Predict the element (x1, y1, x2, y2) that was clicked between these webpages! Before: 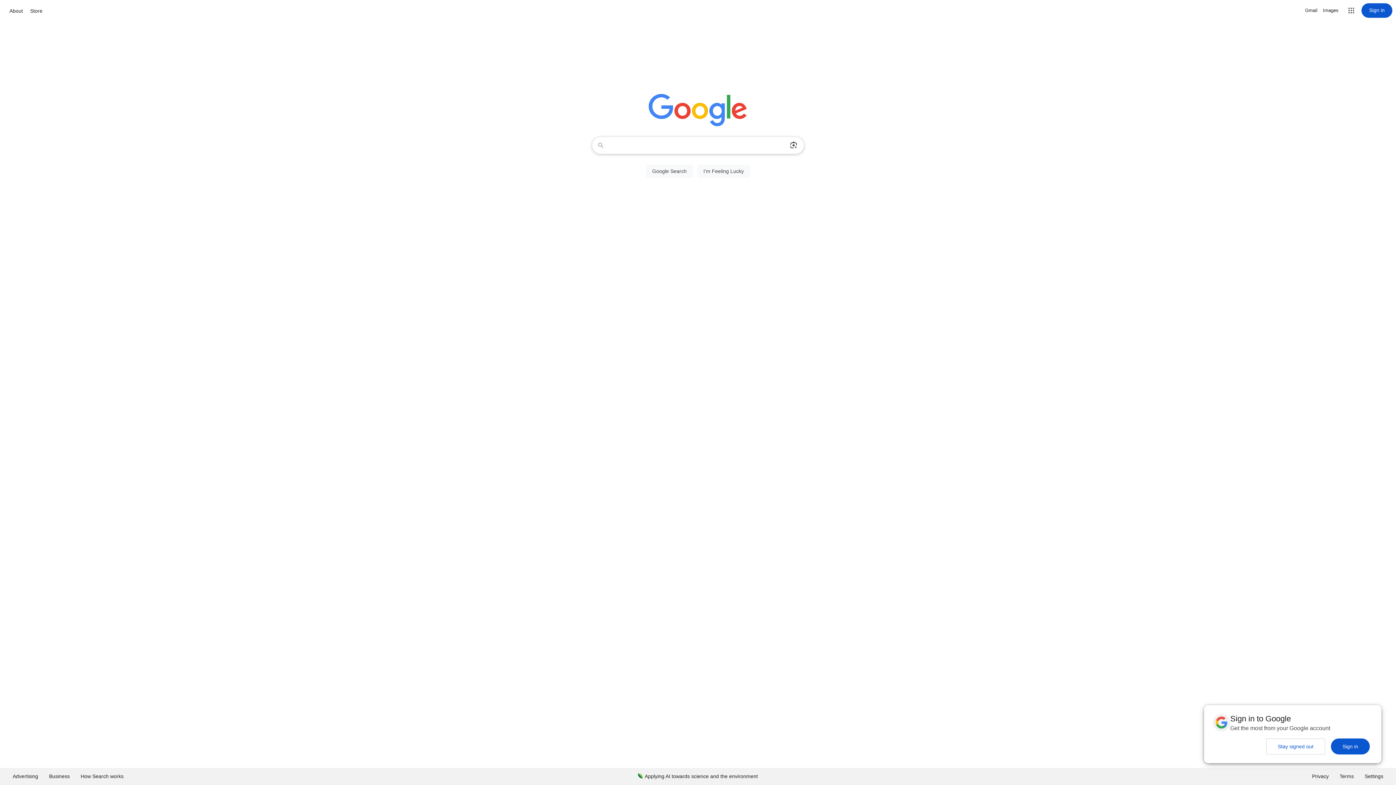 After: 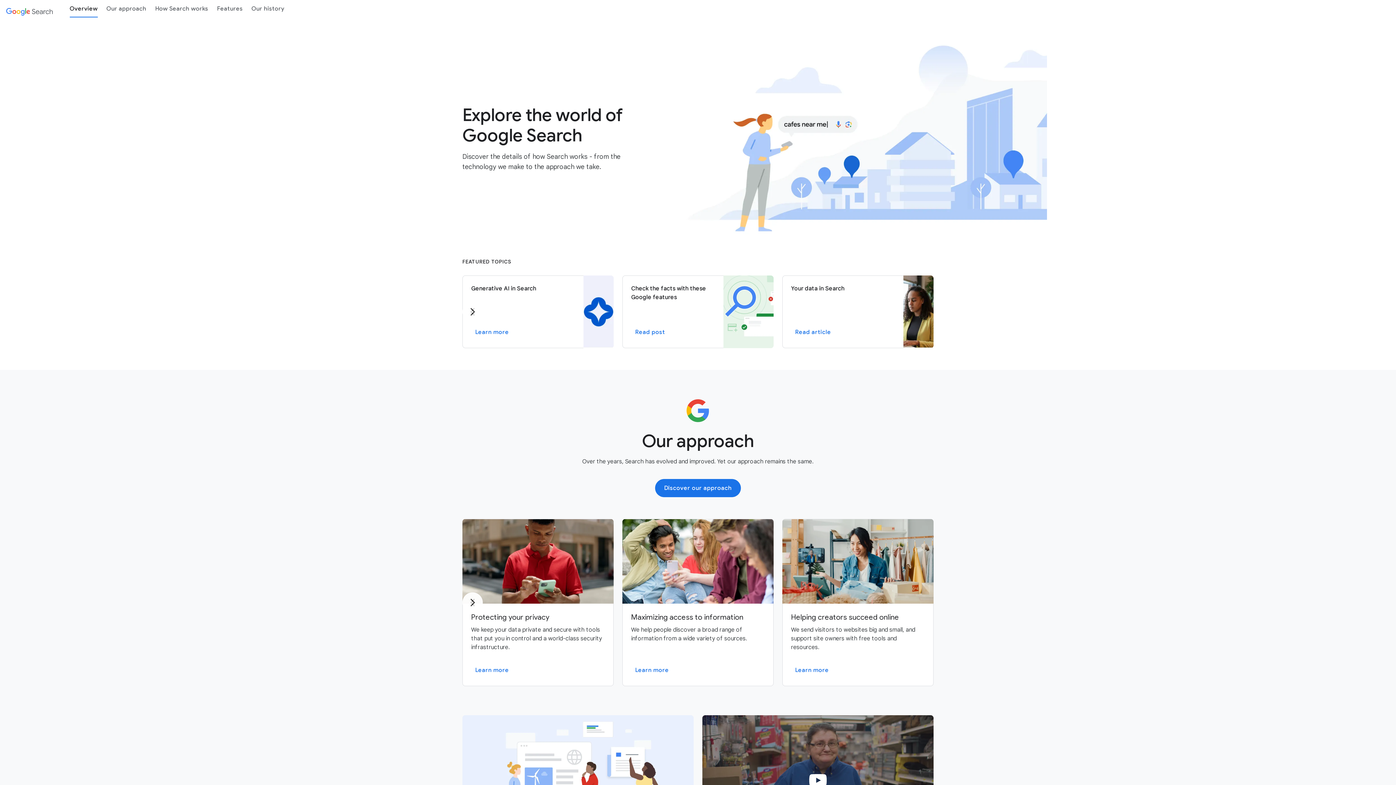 Action: label: How Search works bbox: (75, 768, 129, 785)